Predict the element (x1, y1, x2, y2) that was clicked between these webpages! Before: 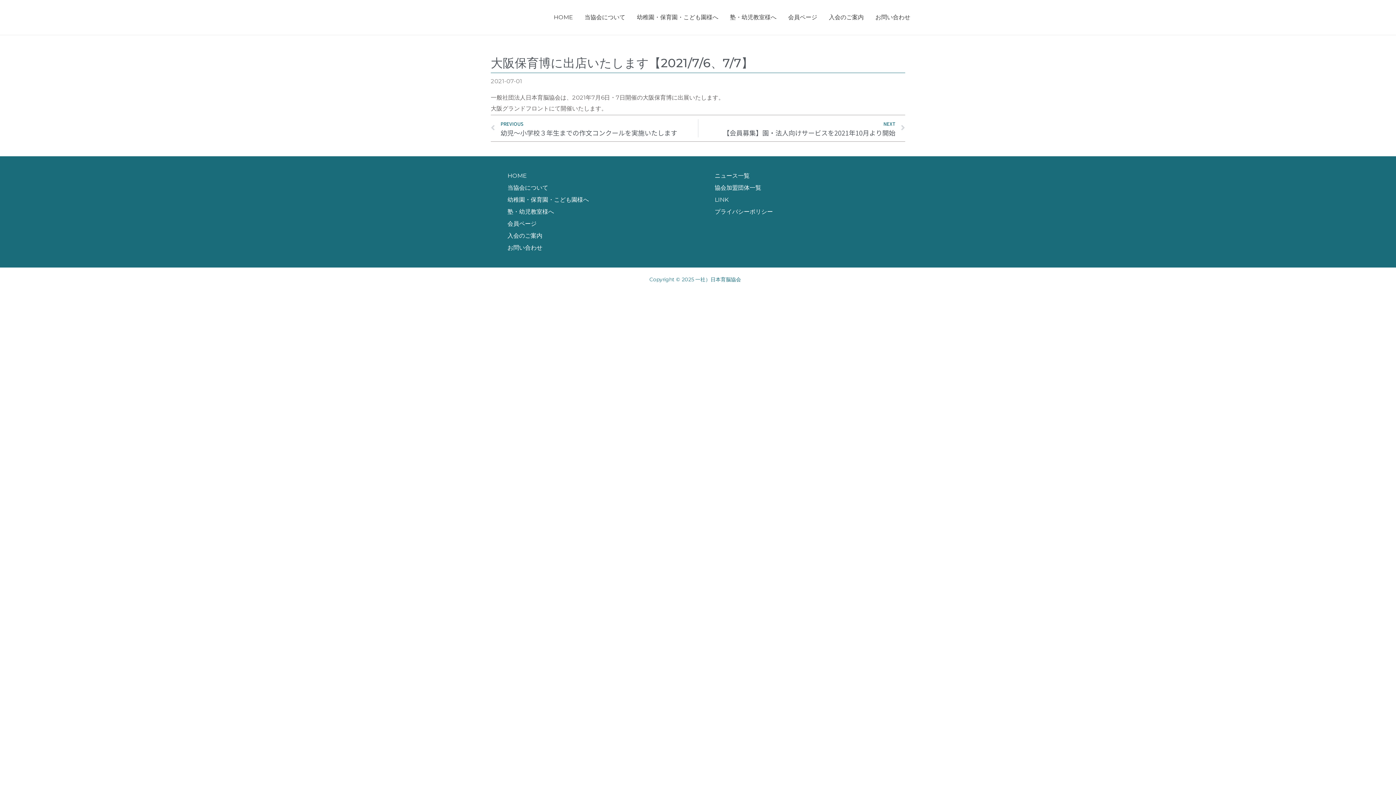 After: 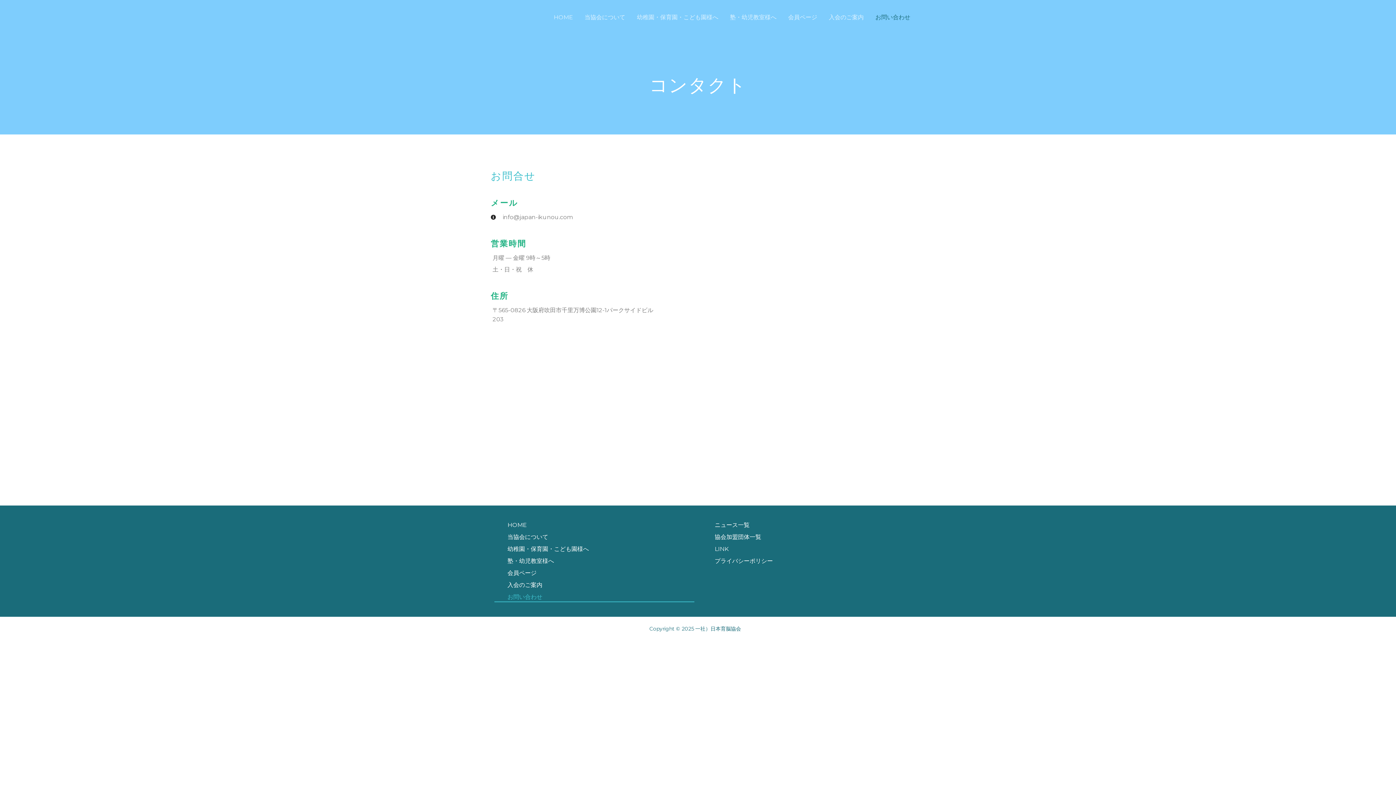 Action: label: お問い合わせ bbox: (869, 5, 916, 29)